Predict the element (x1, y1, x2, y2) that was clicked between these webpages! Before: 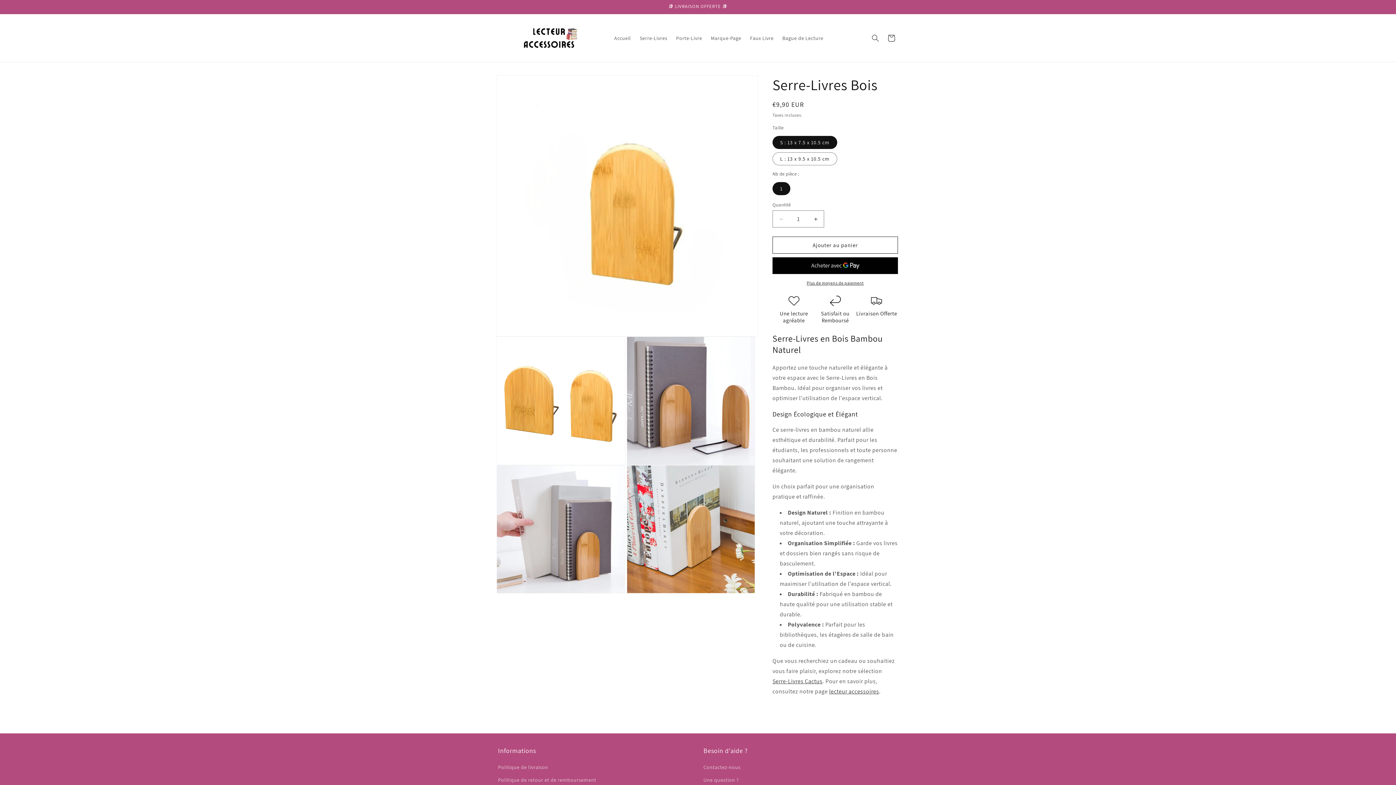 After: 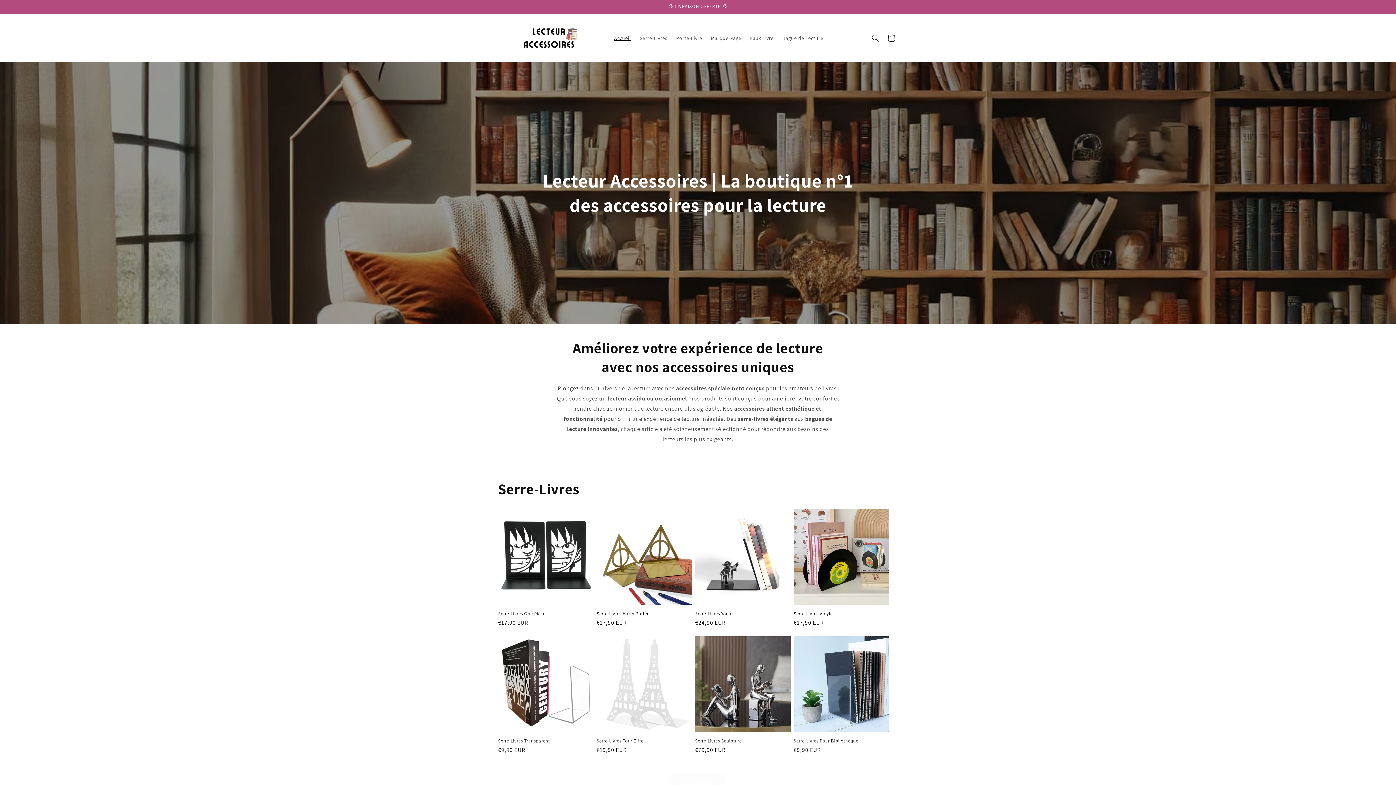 Action: label: Accueil bbox: (610, 30, 635, 45)